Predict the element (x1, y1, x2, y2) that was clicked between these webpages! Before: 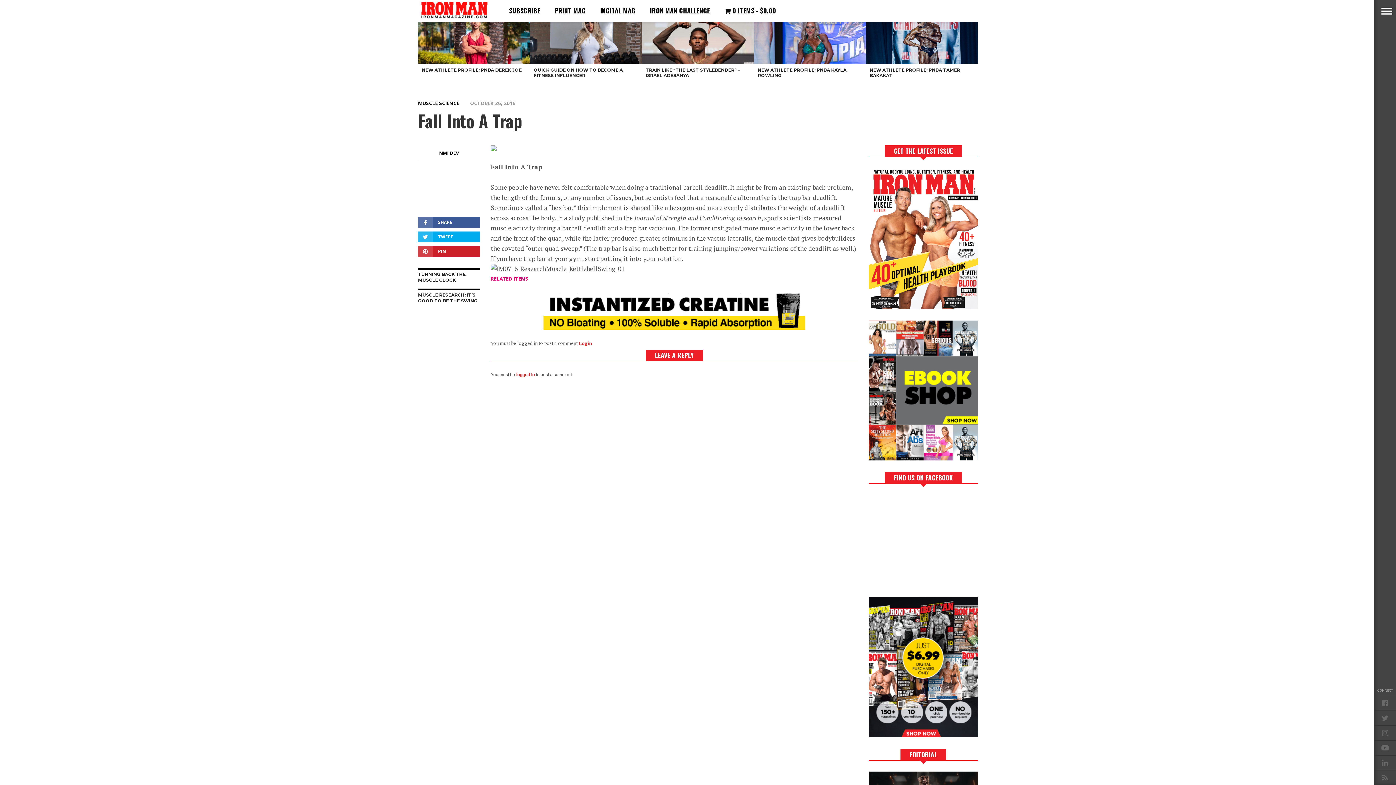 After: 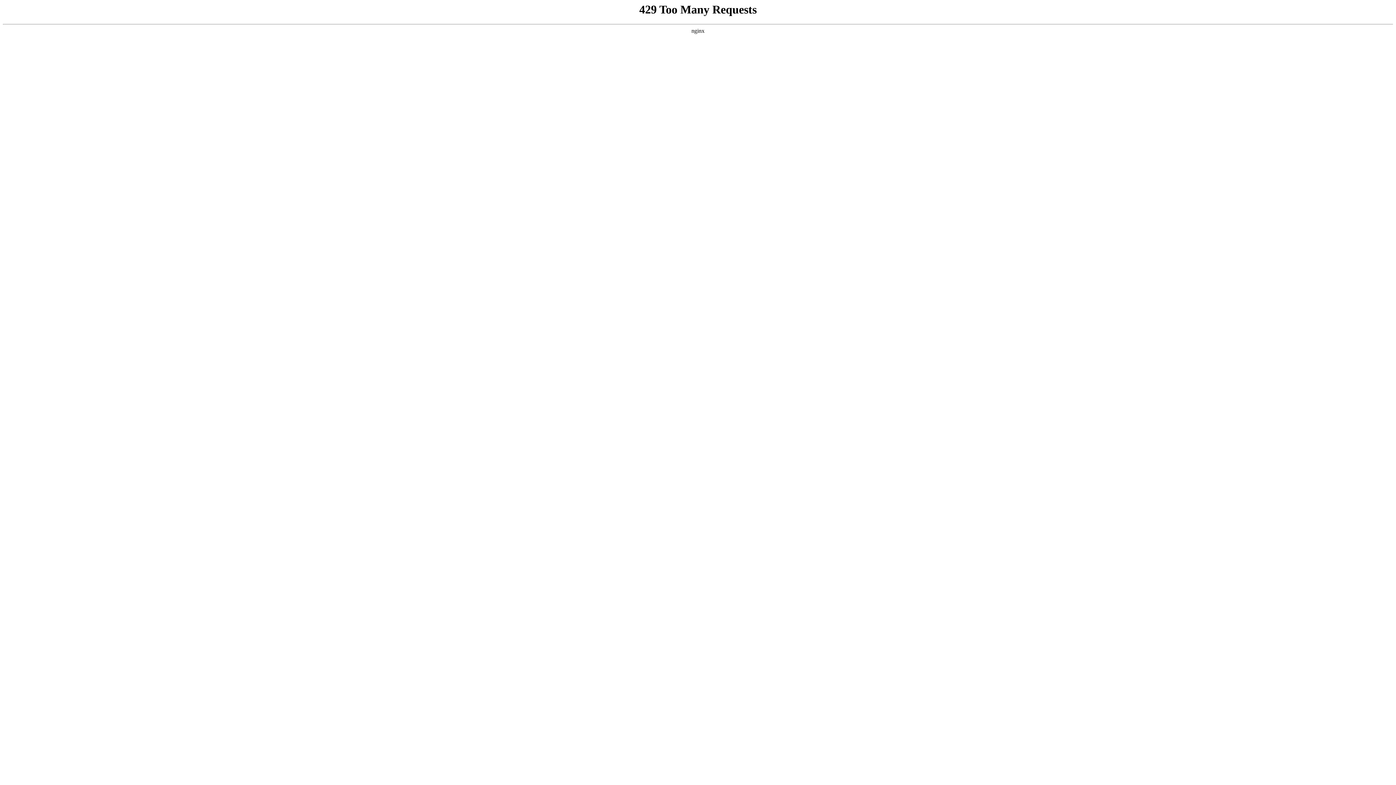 Action: label: DIGITAL MAG bbox: (593, 0, 642, 21)